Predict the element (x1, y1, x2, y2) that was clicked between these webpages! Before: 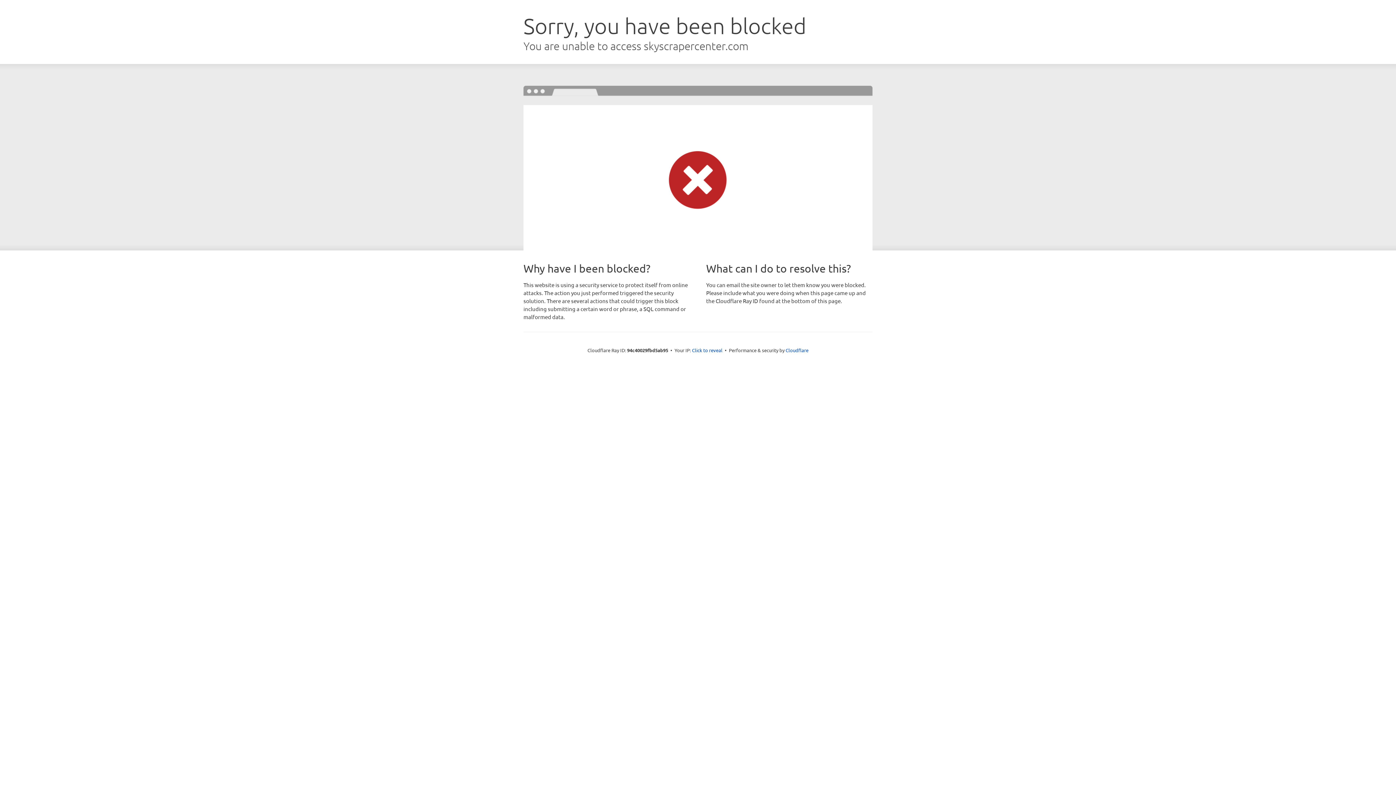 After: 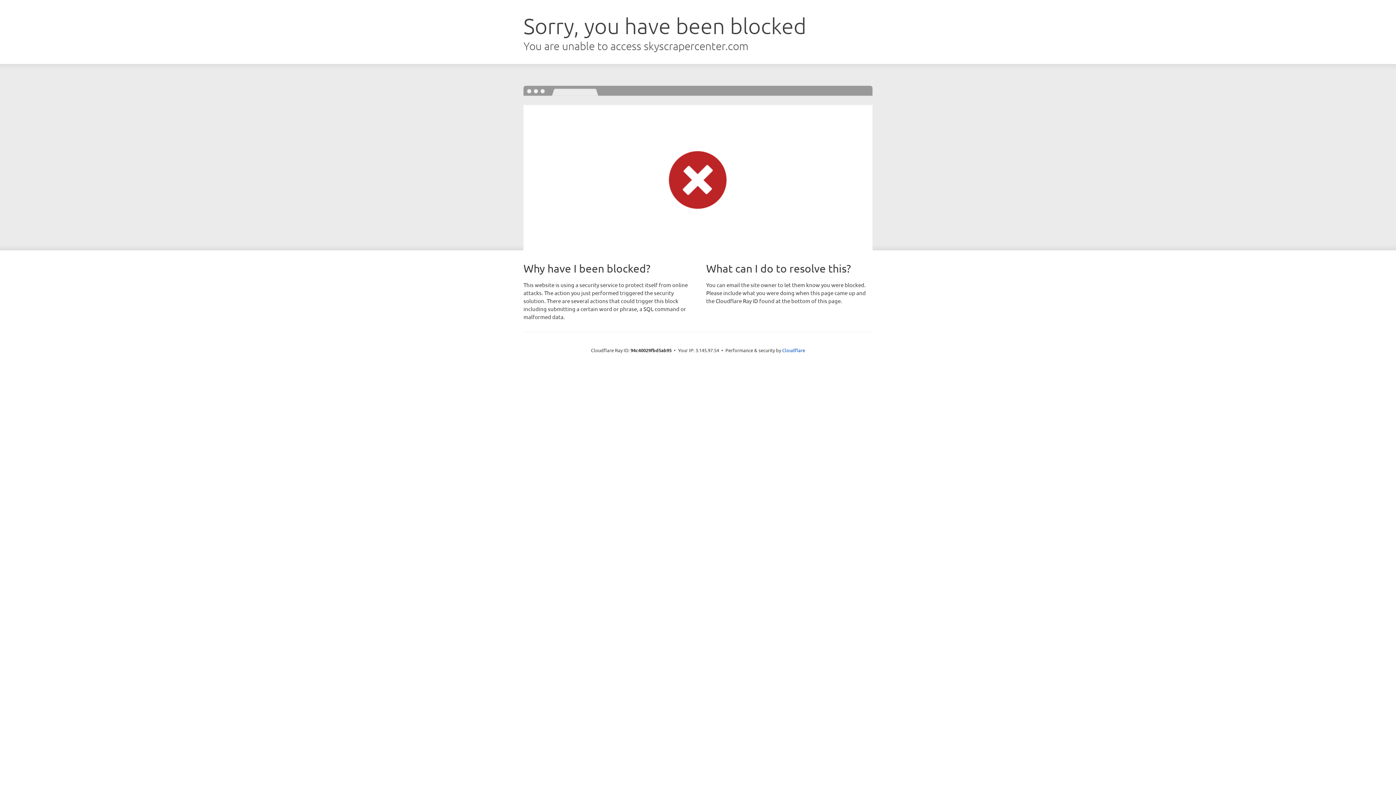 Action: label: Click to reveal bbox: (692, 346, 722, 353)